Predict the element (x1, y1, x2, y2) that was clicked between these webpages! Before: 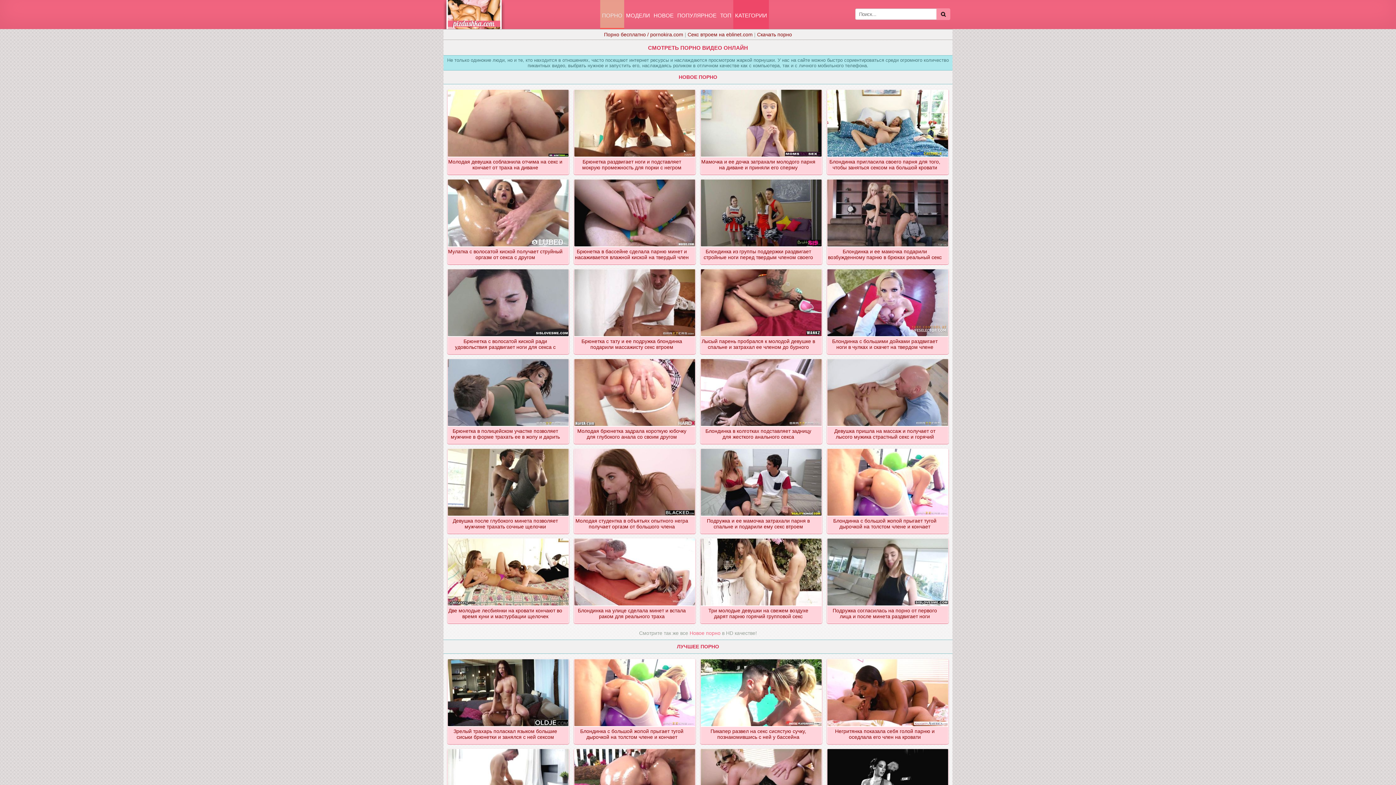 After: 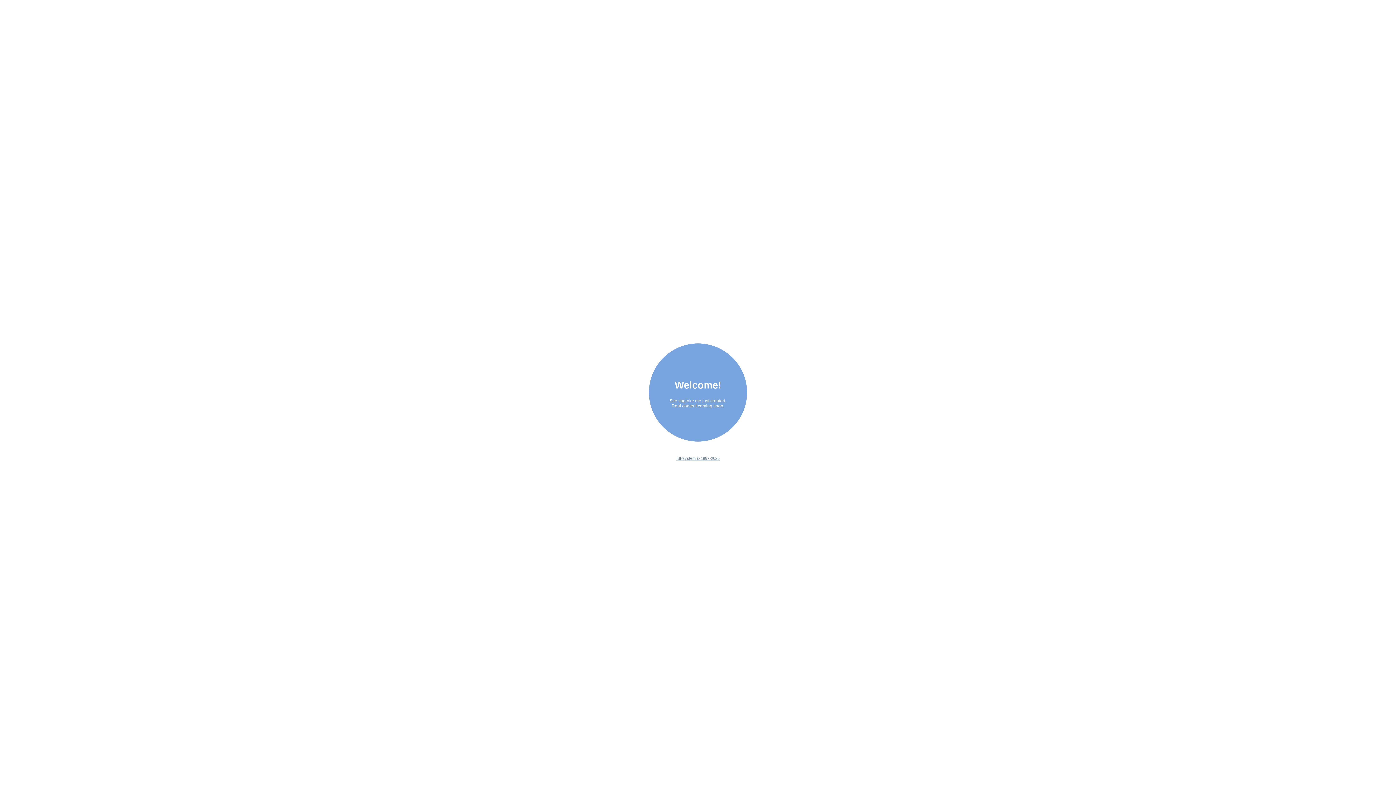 Action: bbox: (757, 31, 792, 37) label: Скачать порно